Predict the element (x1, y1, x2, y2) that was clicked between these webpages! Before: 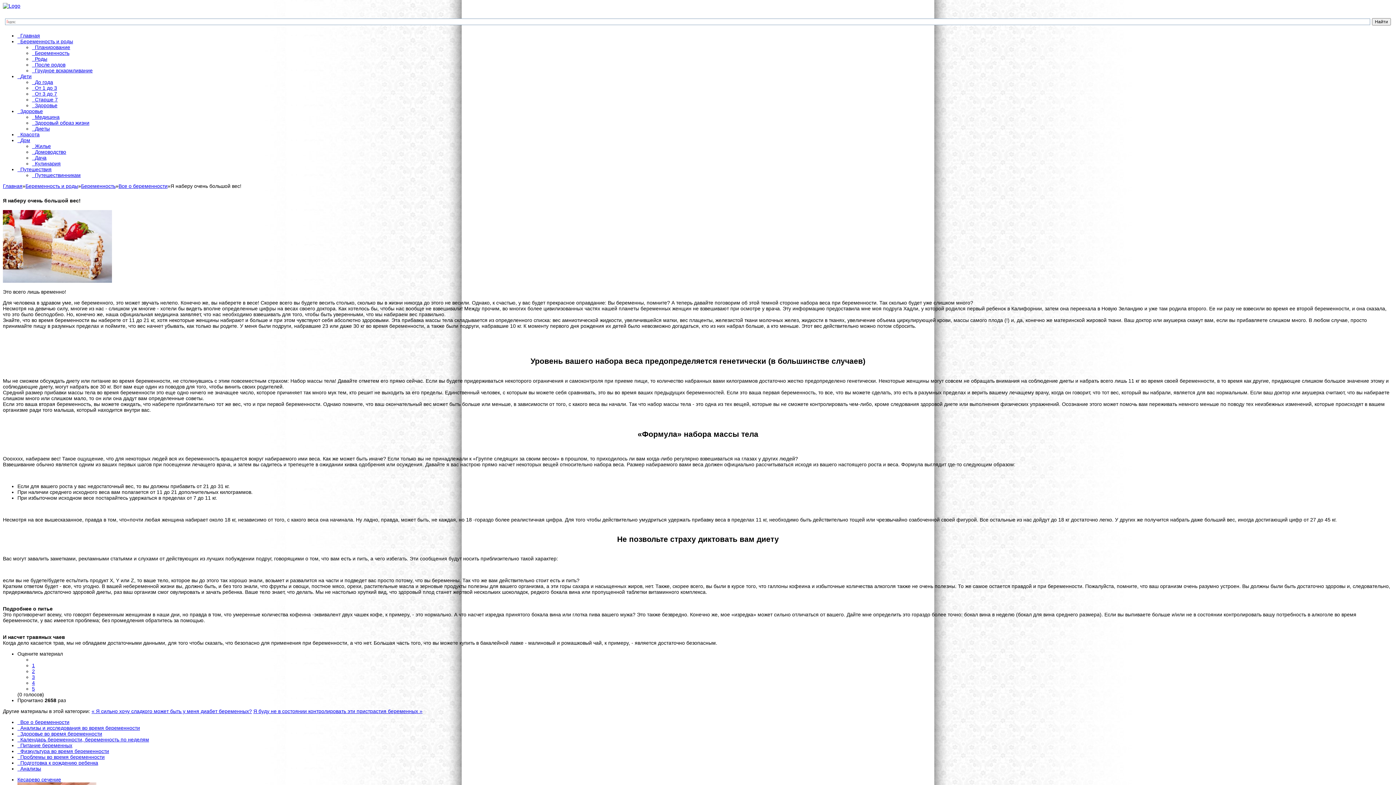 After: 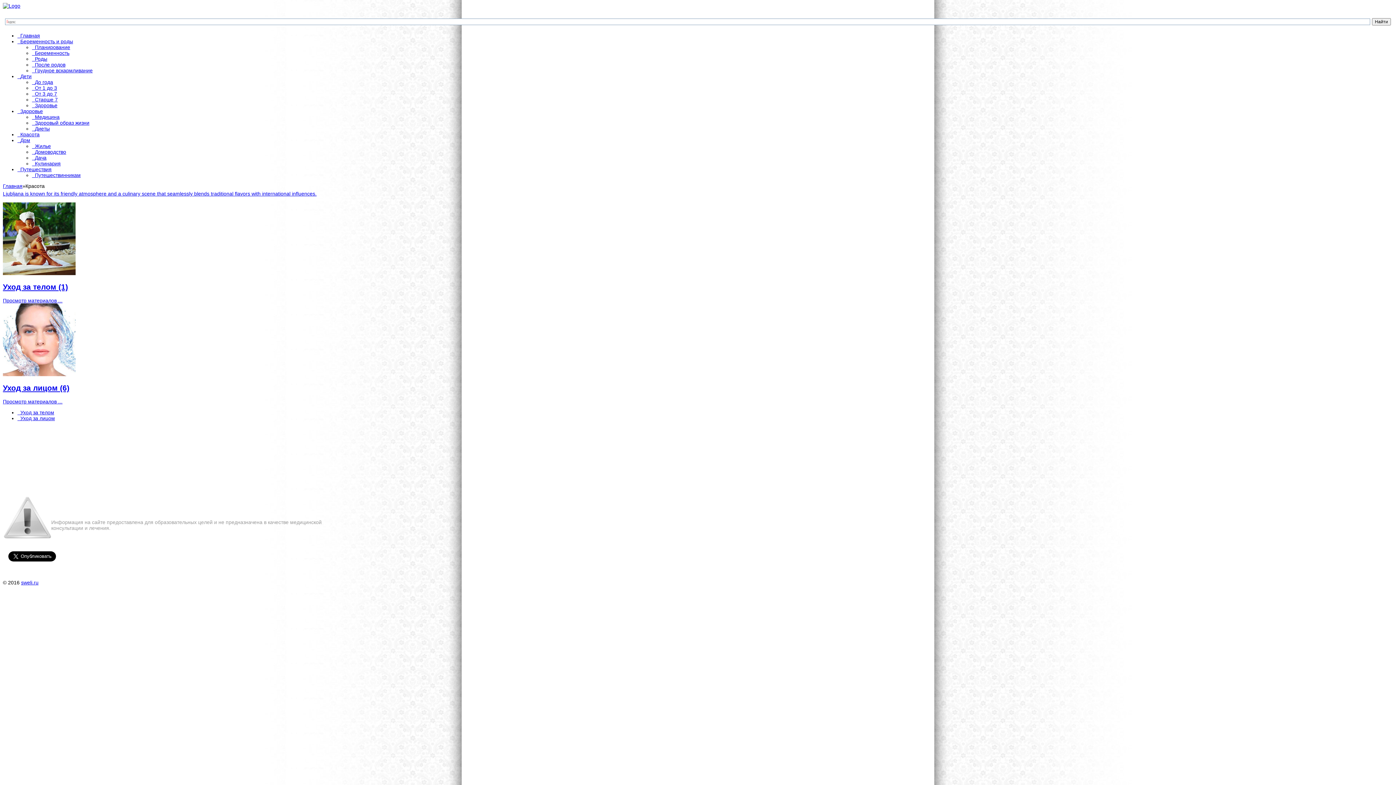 Action: label:   Красота bbox: (17, 131, 39, 137)